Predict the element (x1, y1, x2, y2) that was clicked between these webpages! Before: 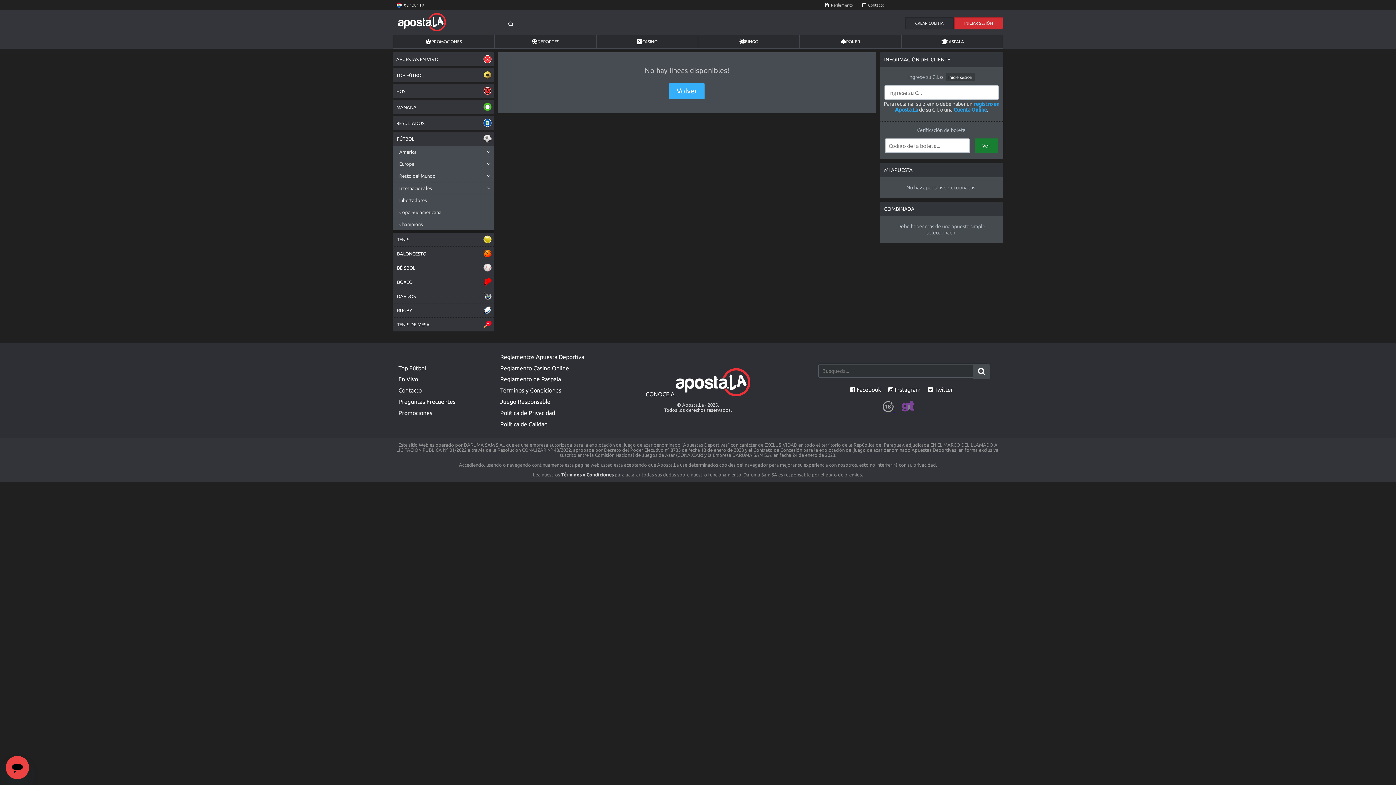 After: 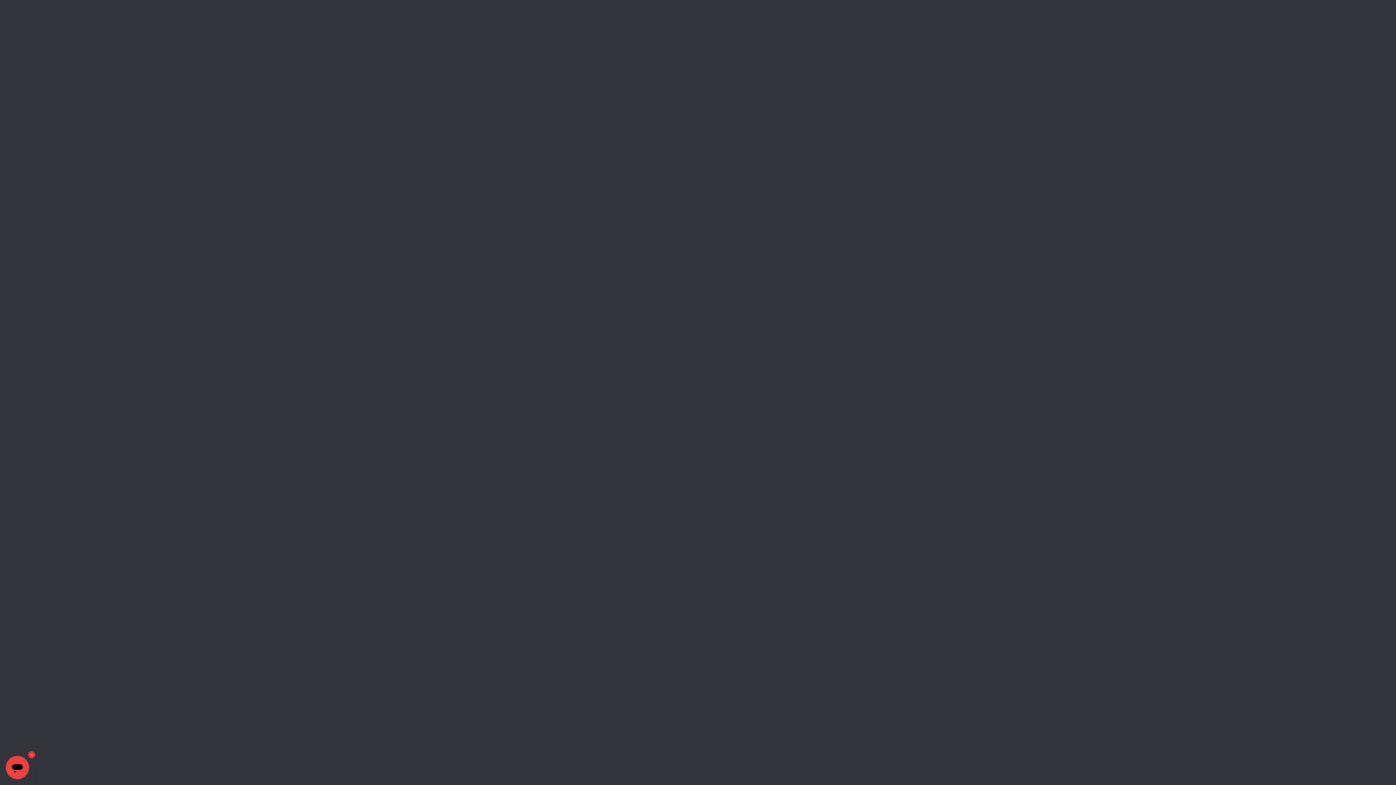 Action: label: POKER bbox: (800, 34, 901, 48)